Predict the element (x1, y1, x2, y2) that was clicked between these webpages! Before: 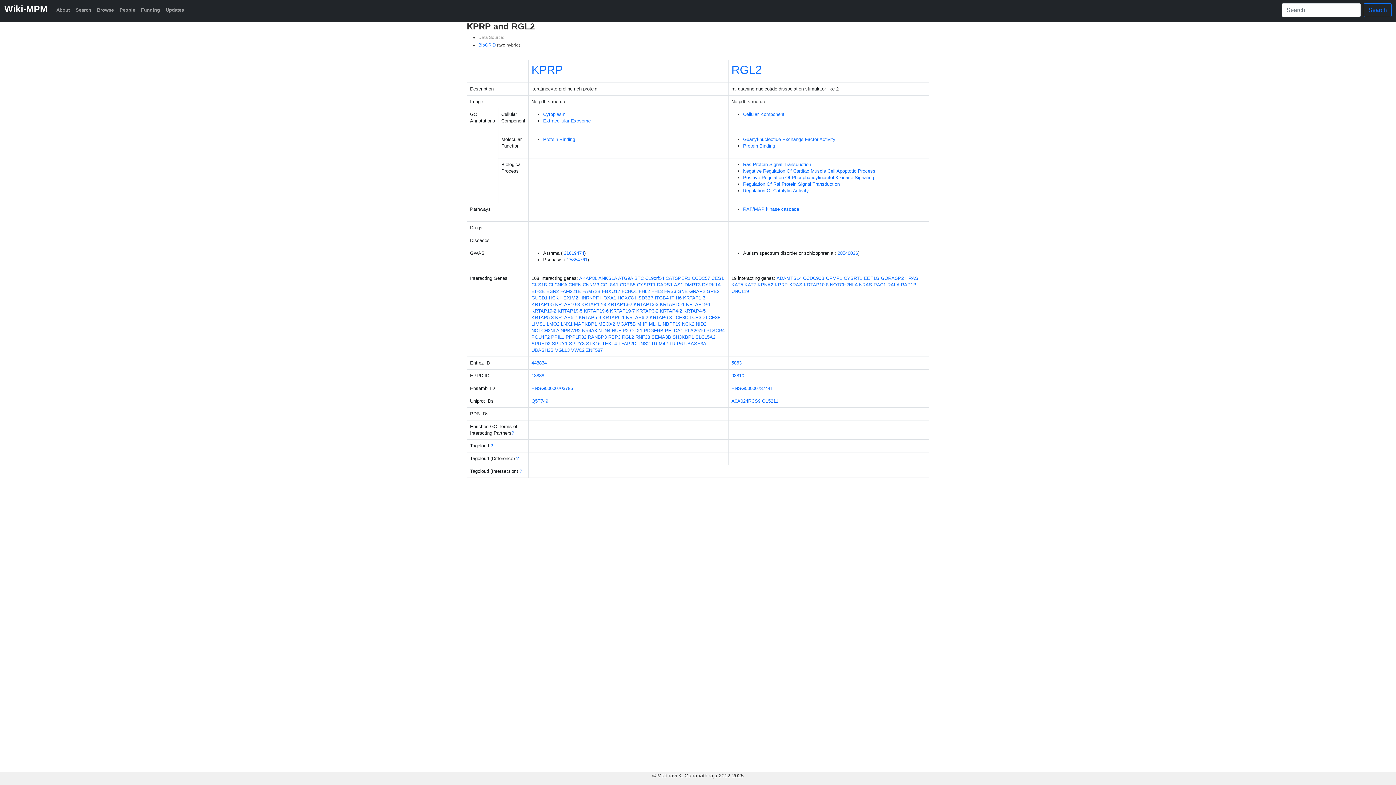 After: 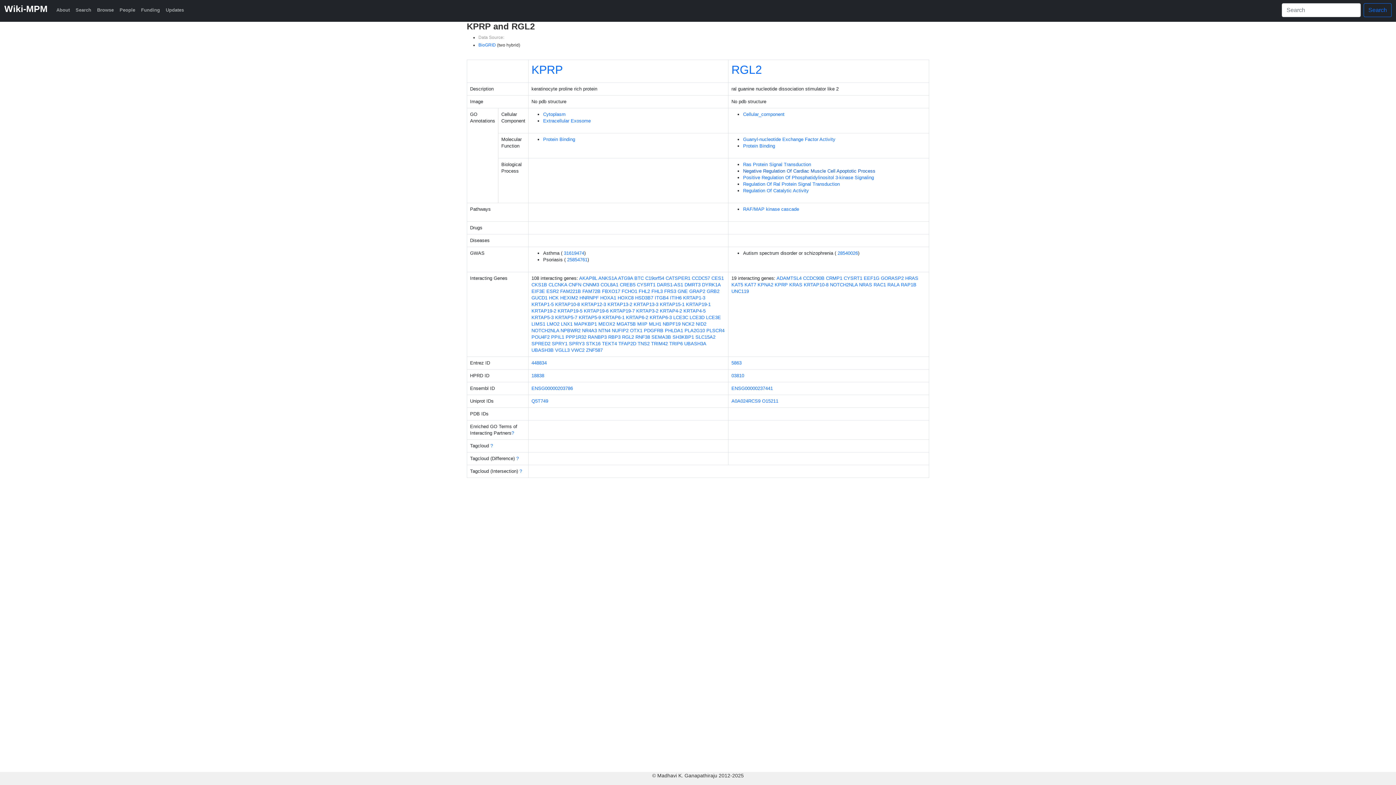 Action: bbox: (743, 168, 875, 173) label: Negative Regulation Of Cardiac Muscle Cell Apoptotic Process